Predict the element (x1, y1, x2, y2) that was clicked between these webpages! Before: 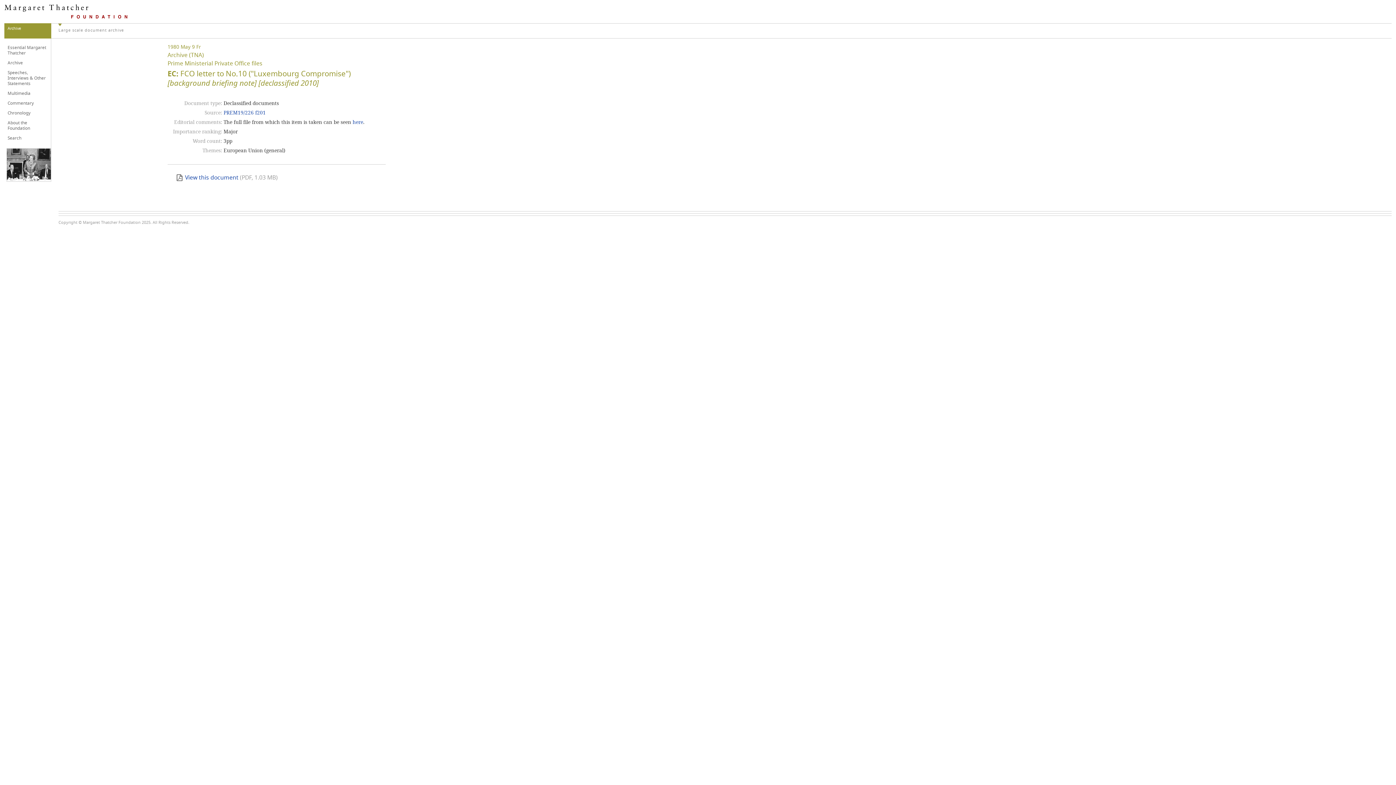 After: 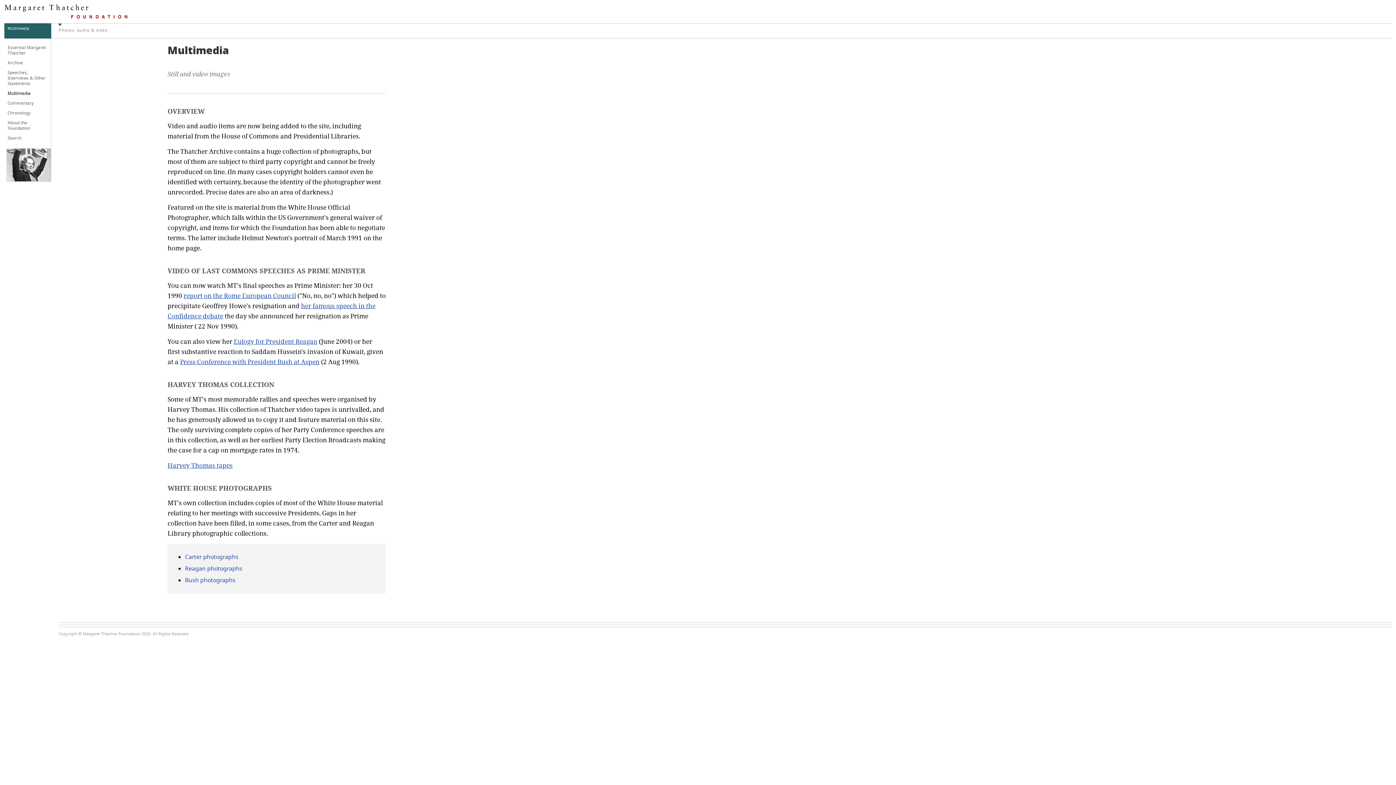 Action: label: Multimedia bbox: (7, 88, 49, 98)